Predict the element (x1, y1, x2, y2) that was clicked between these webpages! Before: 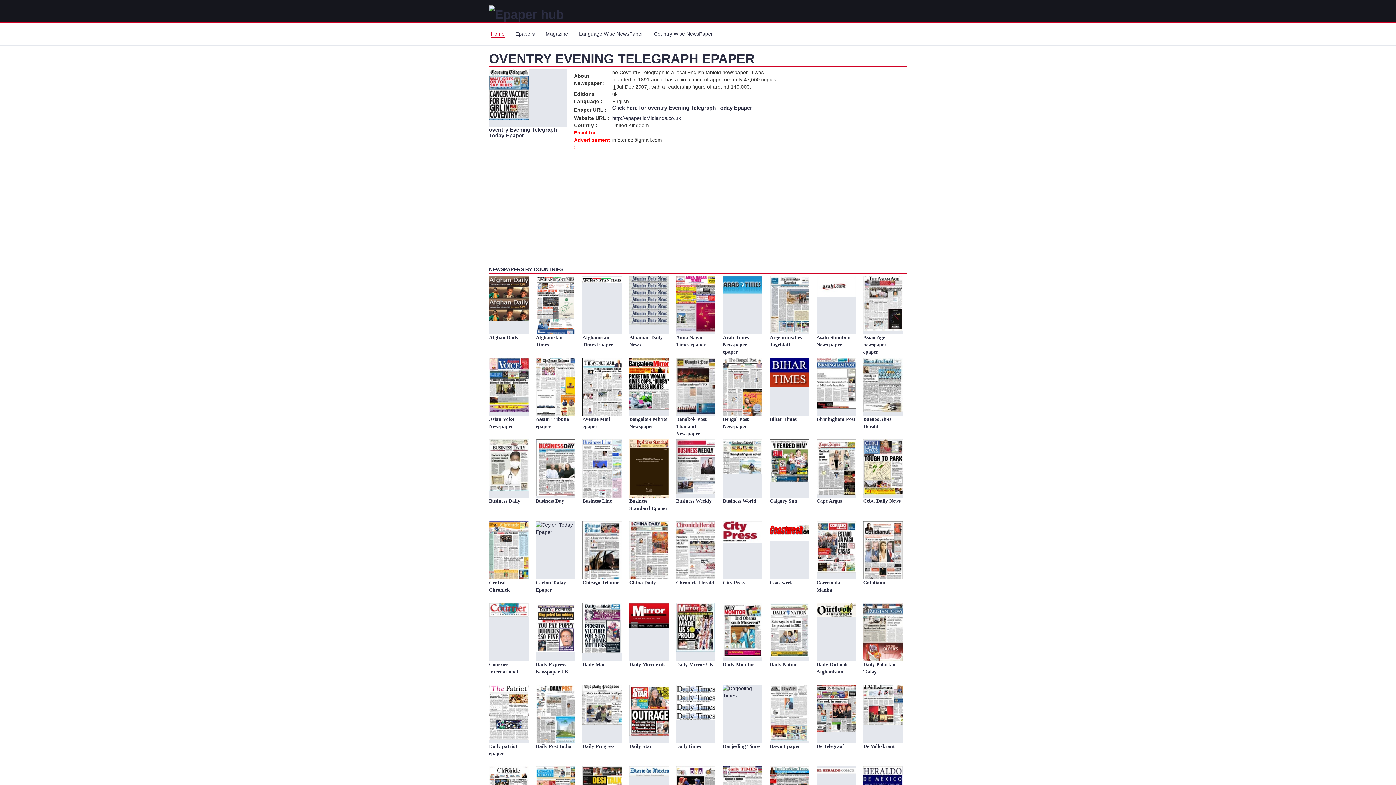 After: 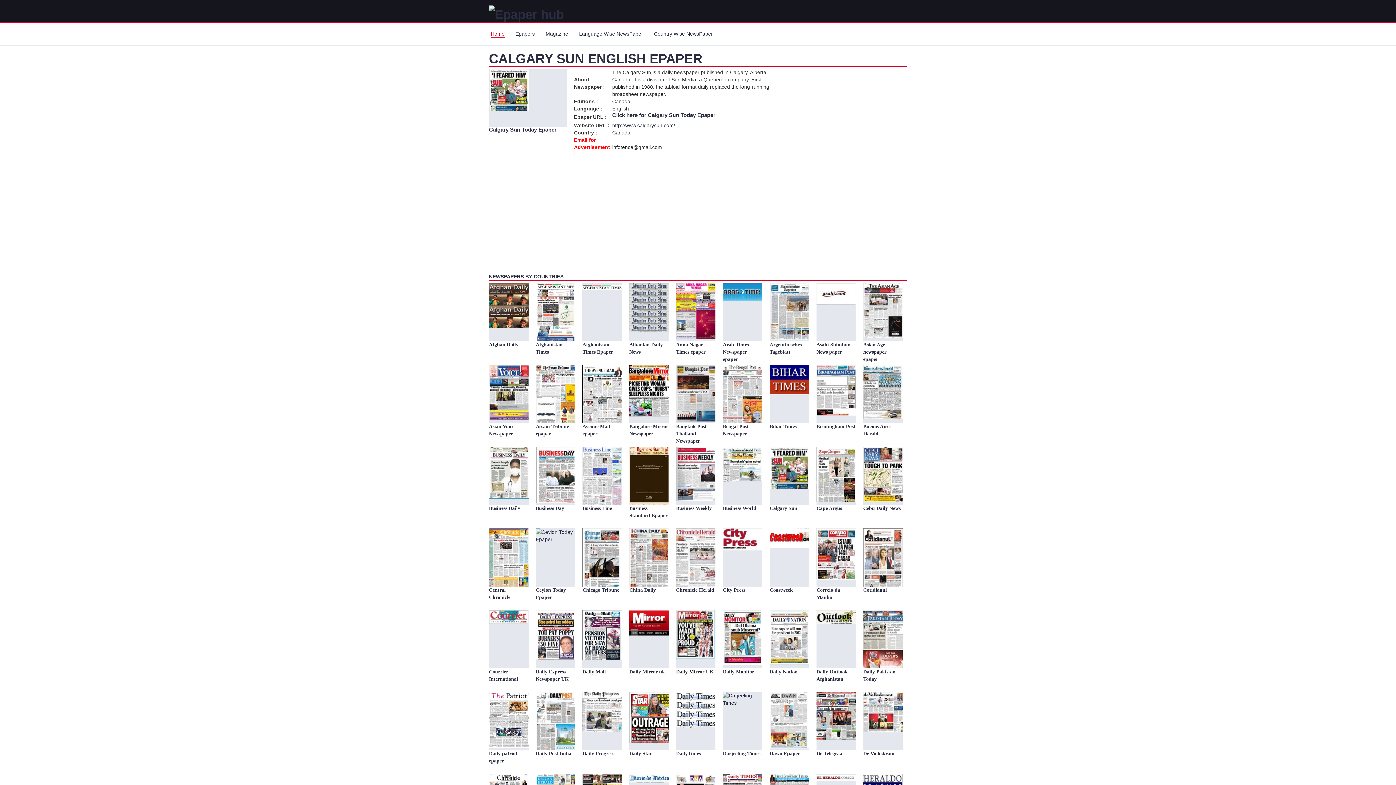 Action: bbox: (769, 498, 797, 504) label: Calgary Sun